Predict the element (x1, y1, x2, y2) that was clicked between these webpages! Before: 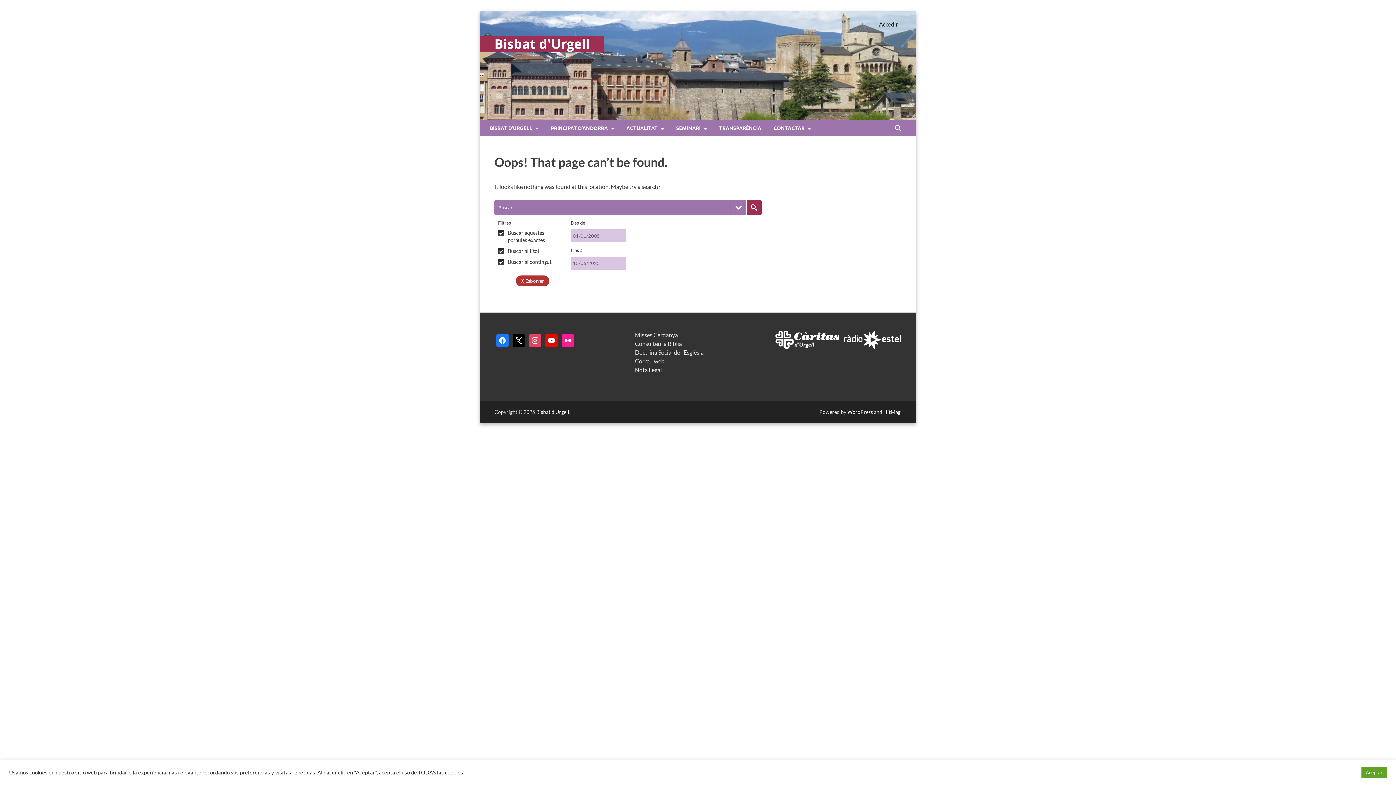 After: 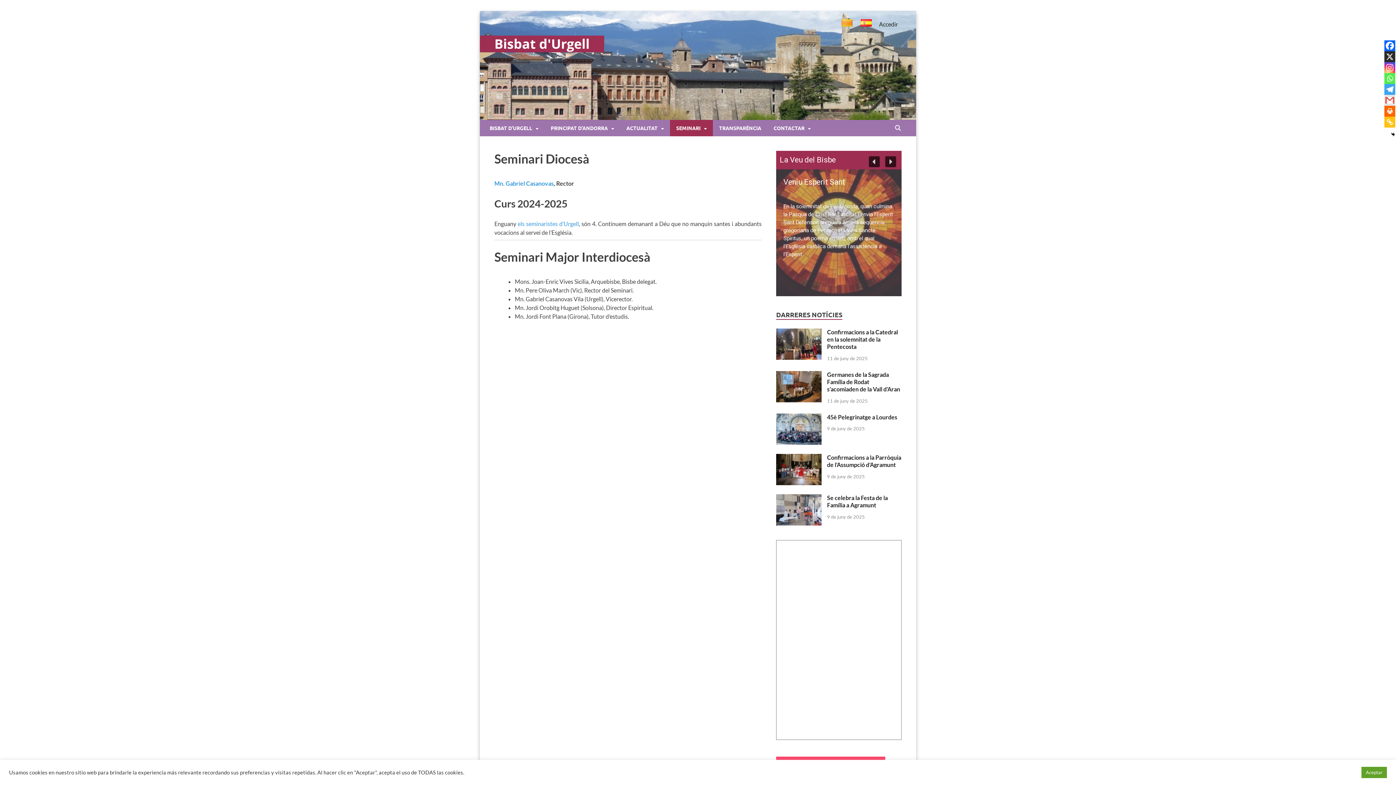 Action: bbox: (670, 120, 713, 136) label: SEMINARI